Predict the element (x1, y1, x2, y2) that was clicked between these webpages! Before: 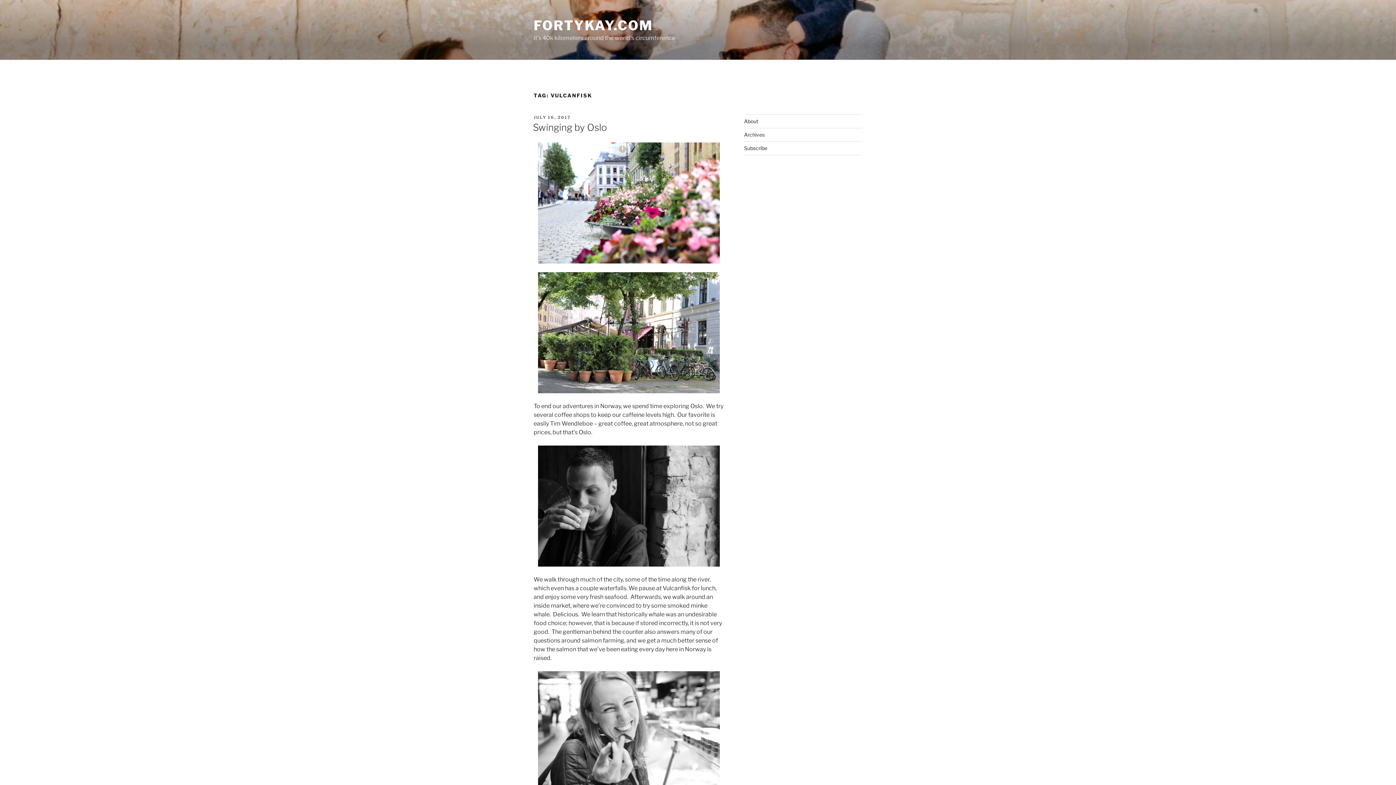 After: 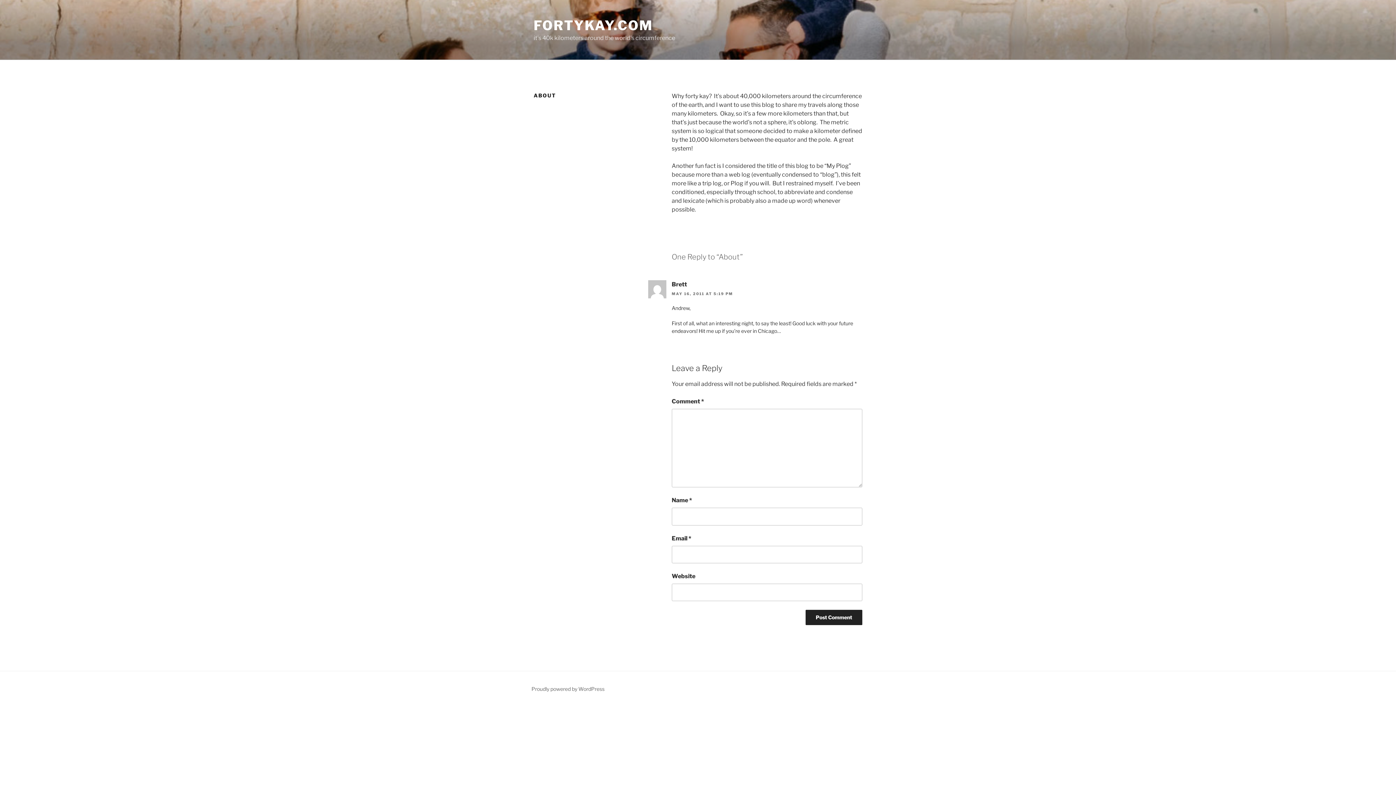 Action: bbox: (744, 118, 758, 124) label: About